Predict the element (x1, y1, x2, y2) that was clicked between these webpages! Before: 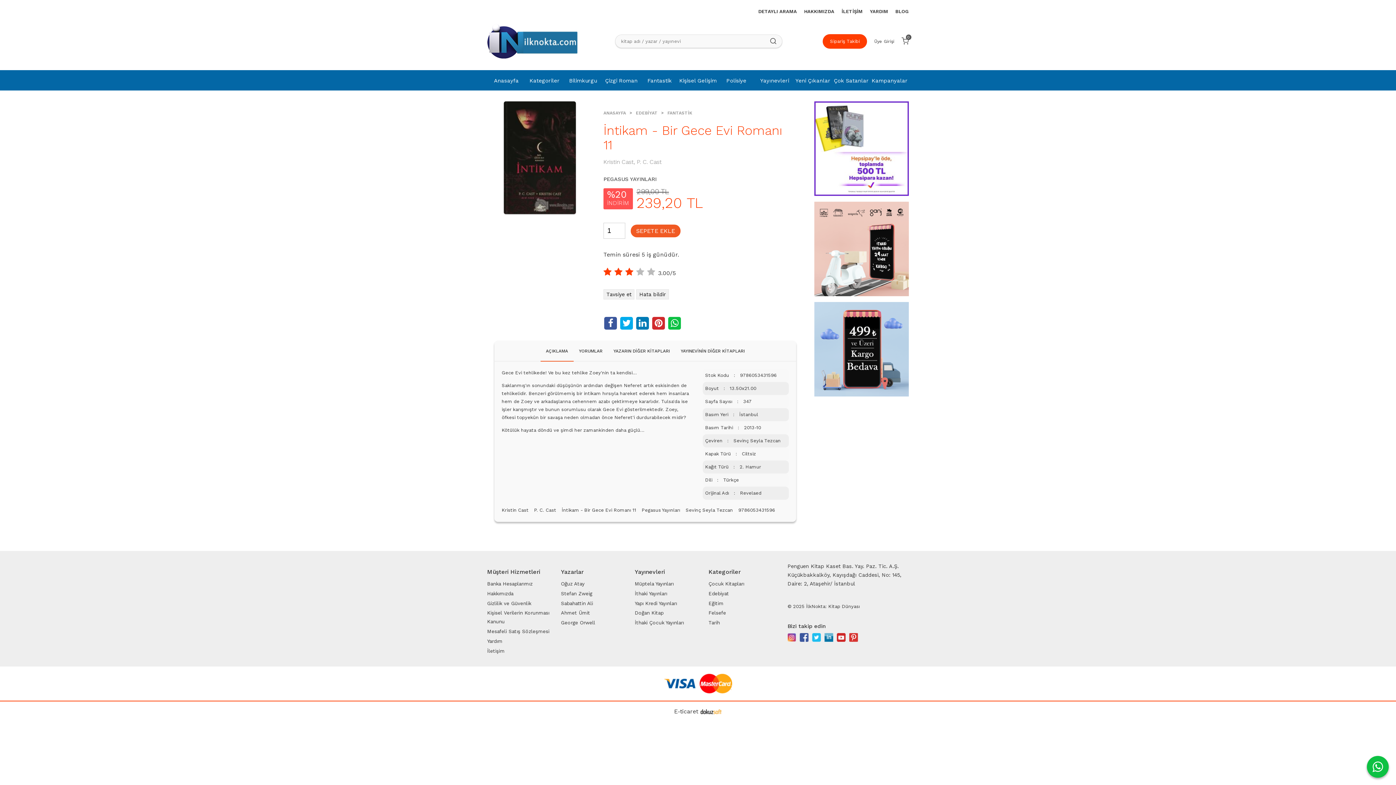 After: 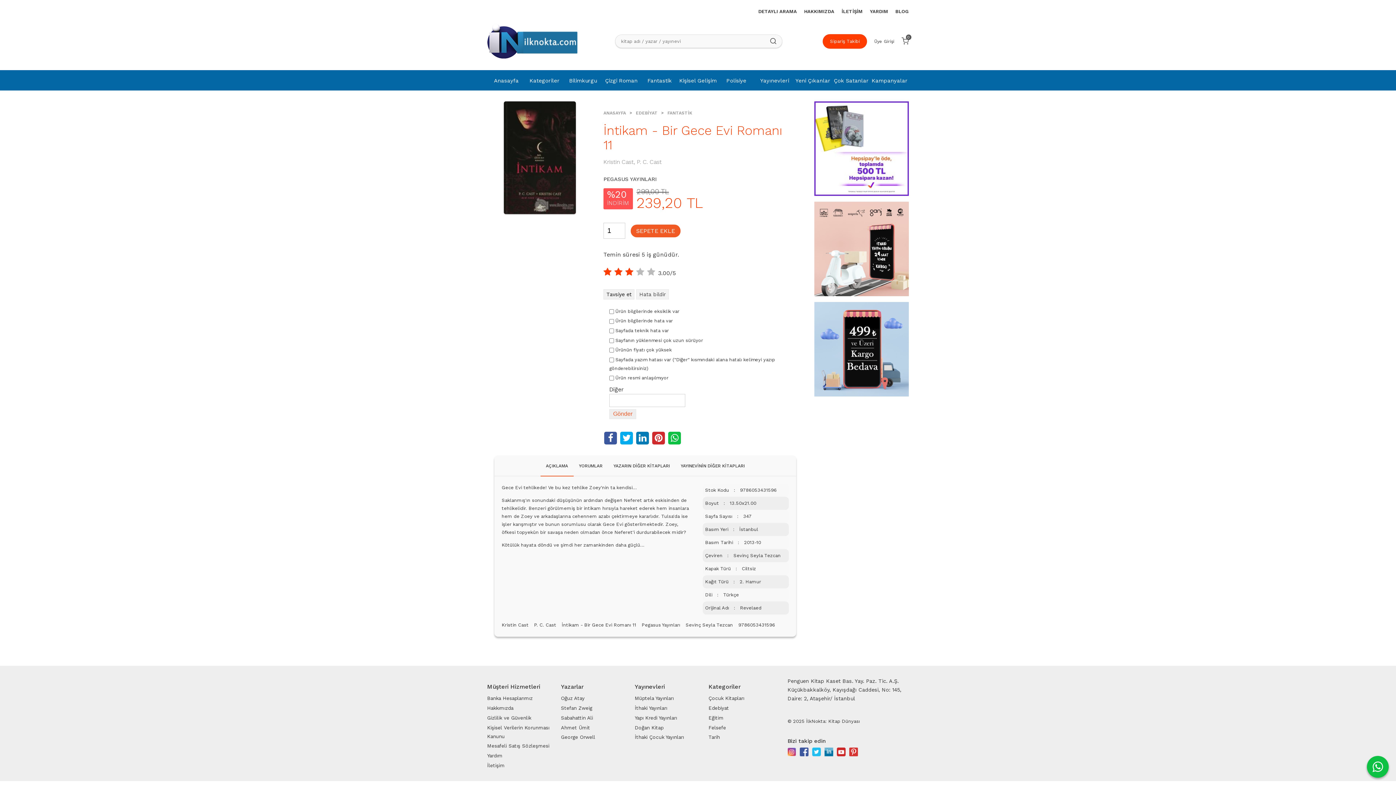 Action: label: Hata bildir bbox: (636, 289, 669, 299)